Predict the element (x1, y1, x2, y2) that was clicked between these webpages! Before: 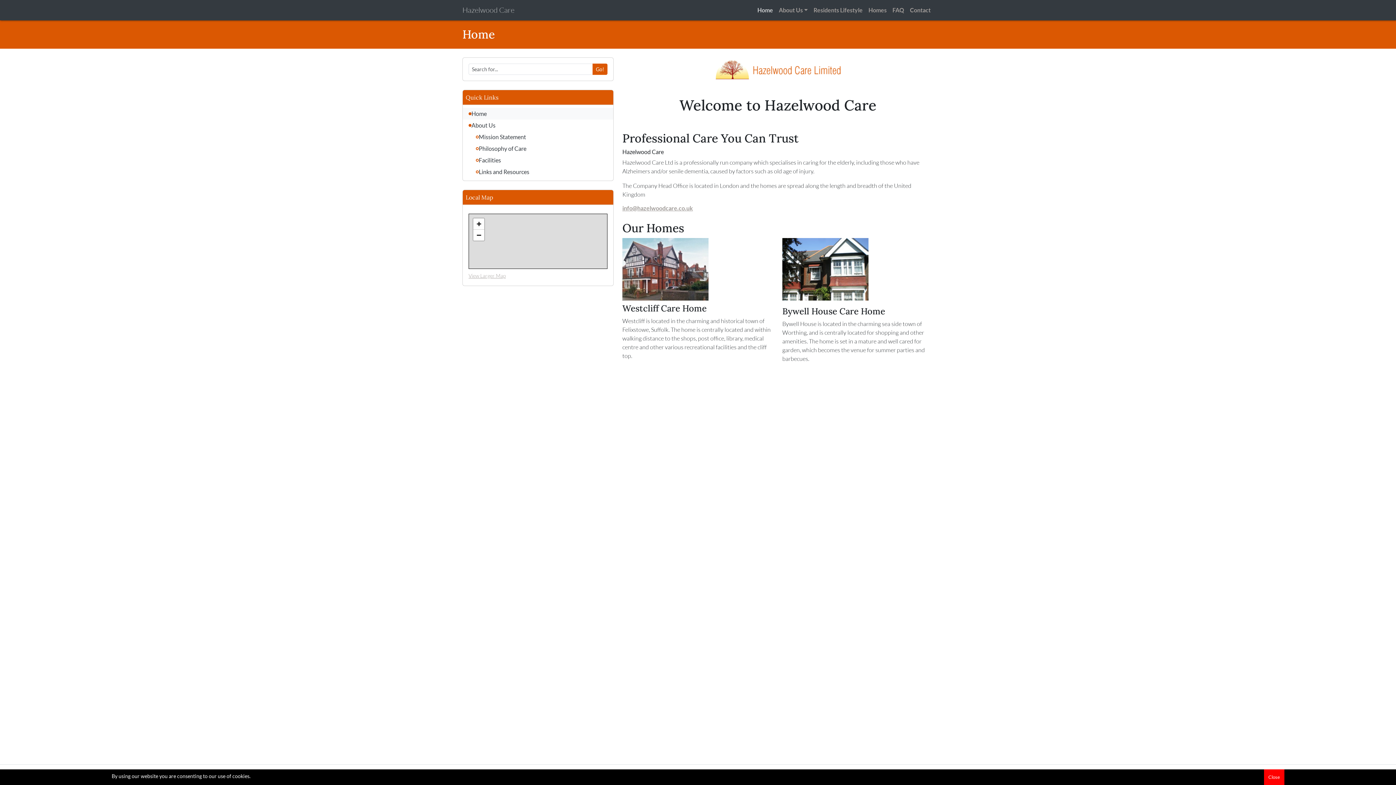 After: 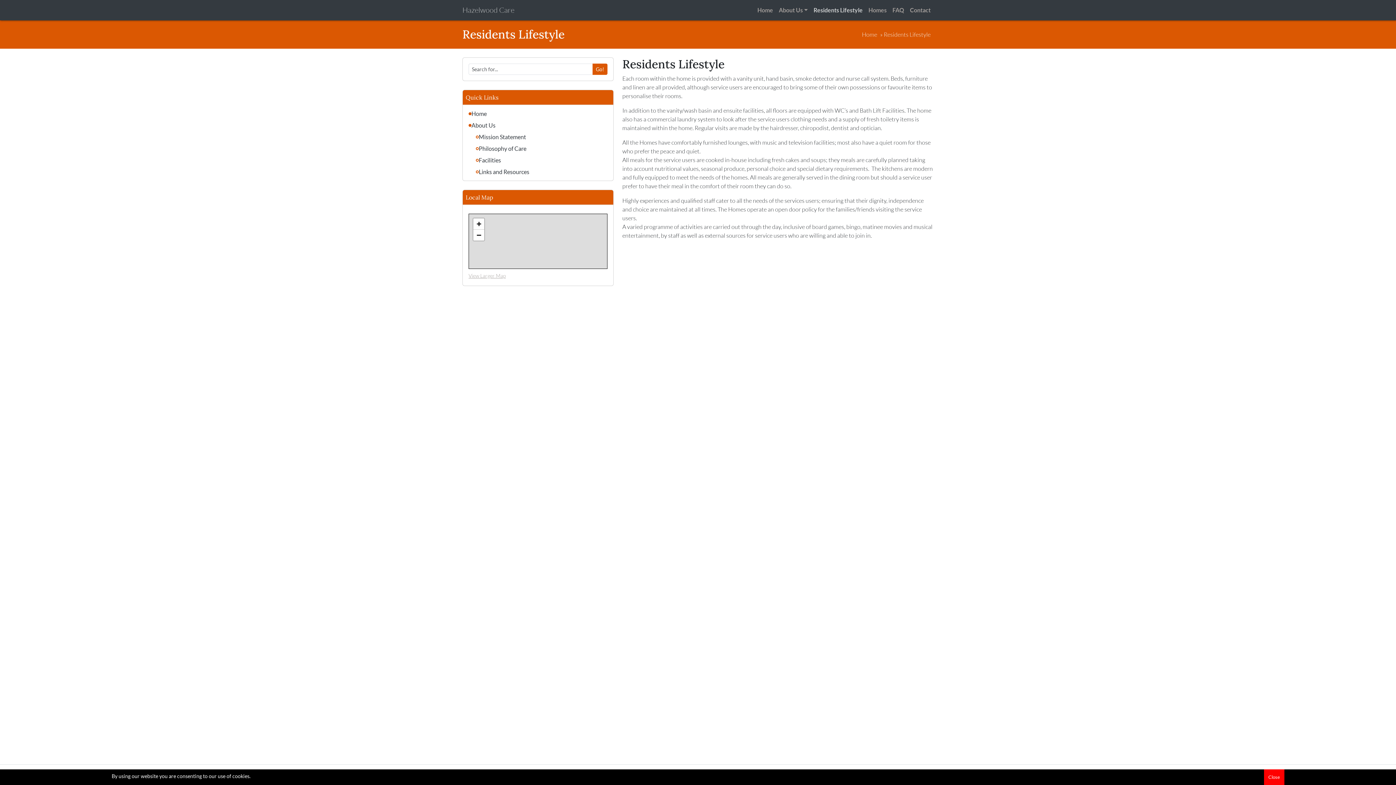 Action: bbox: (810, 2, 865, 17) label: Residents Lifestyle